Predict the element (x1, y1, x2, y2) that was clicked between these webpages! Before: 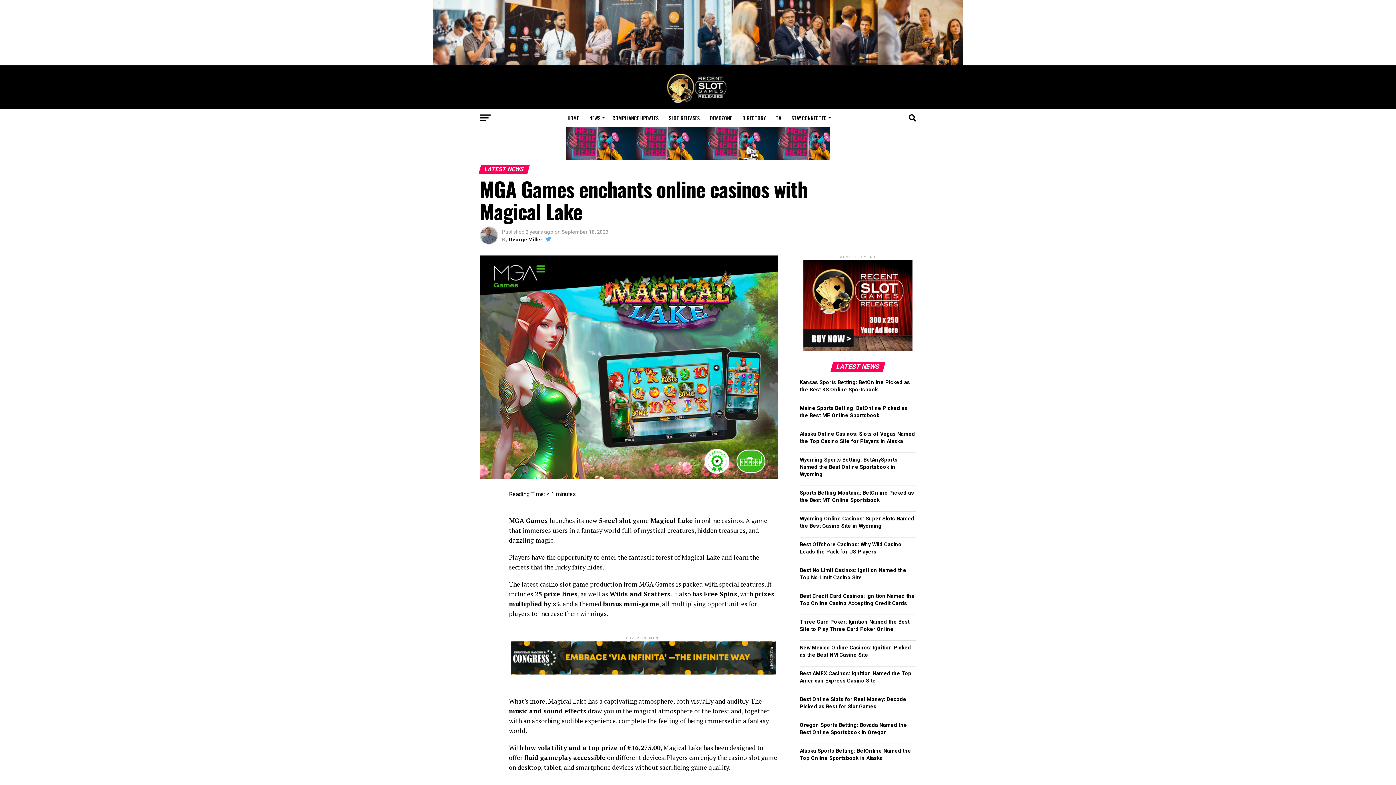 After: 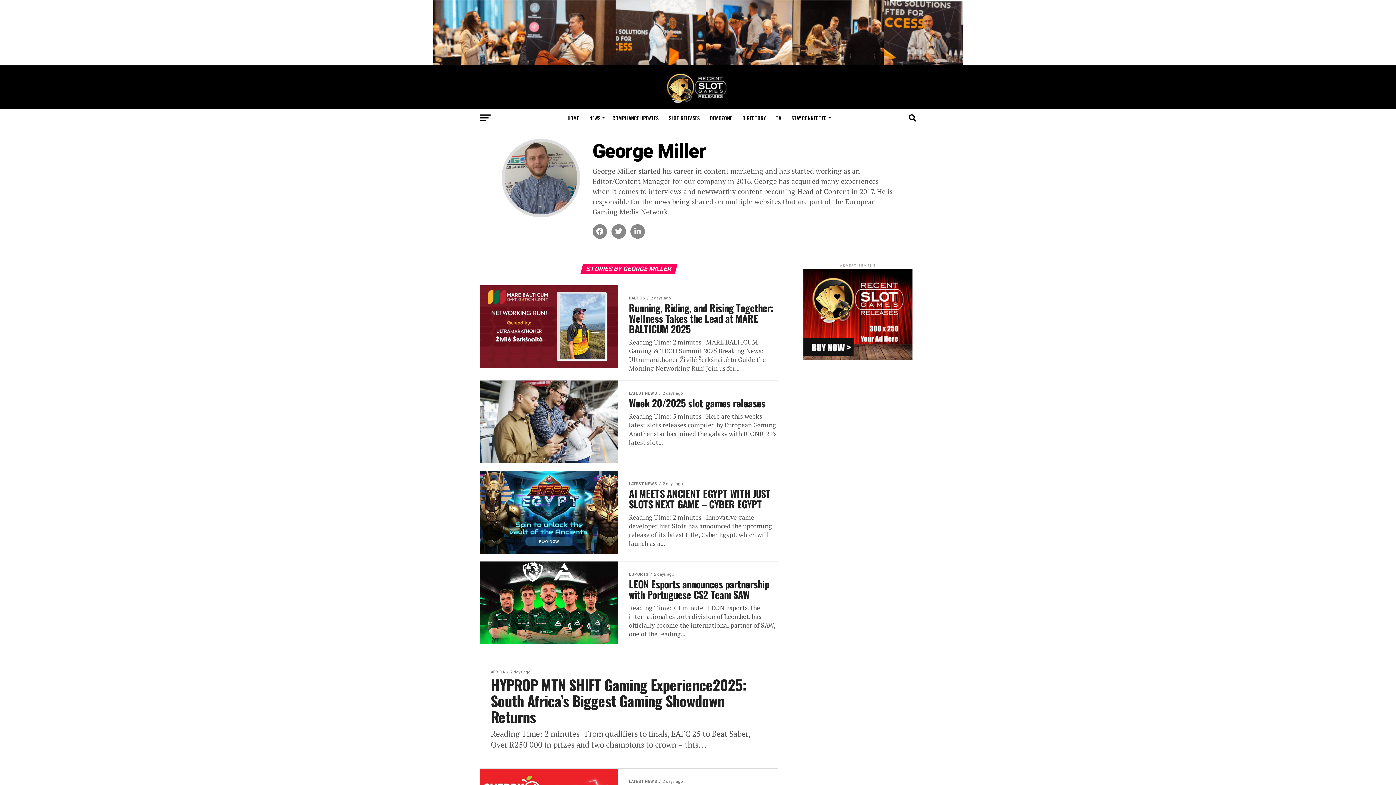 Action: label: George Miller bbox: (509, 236, 542, 242)